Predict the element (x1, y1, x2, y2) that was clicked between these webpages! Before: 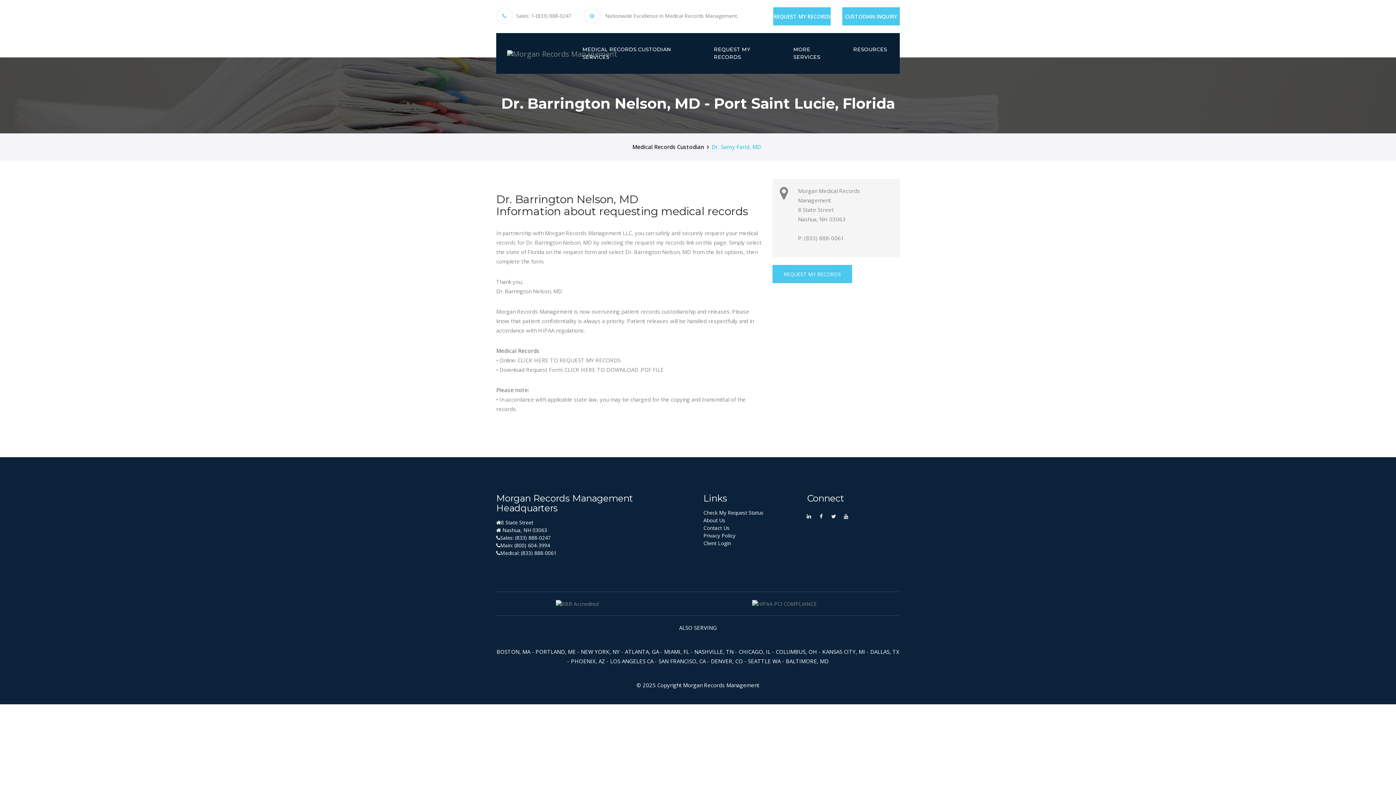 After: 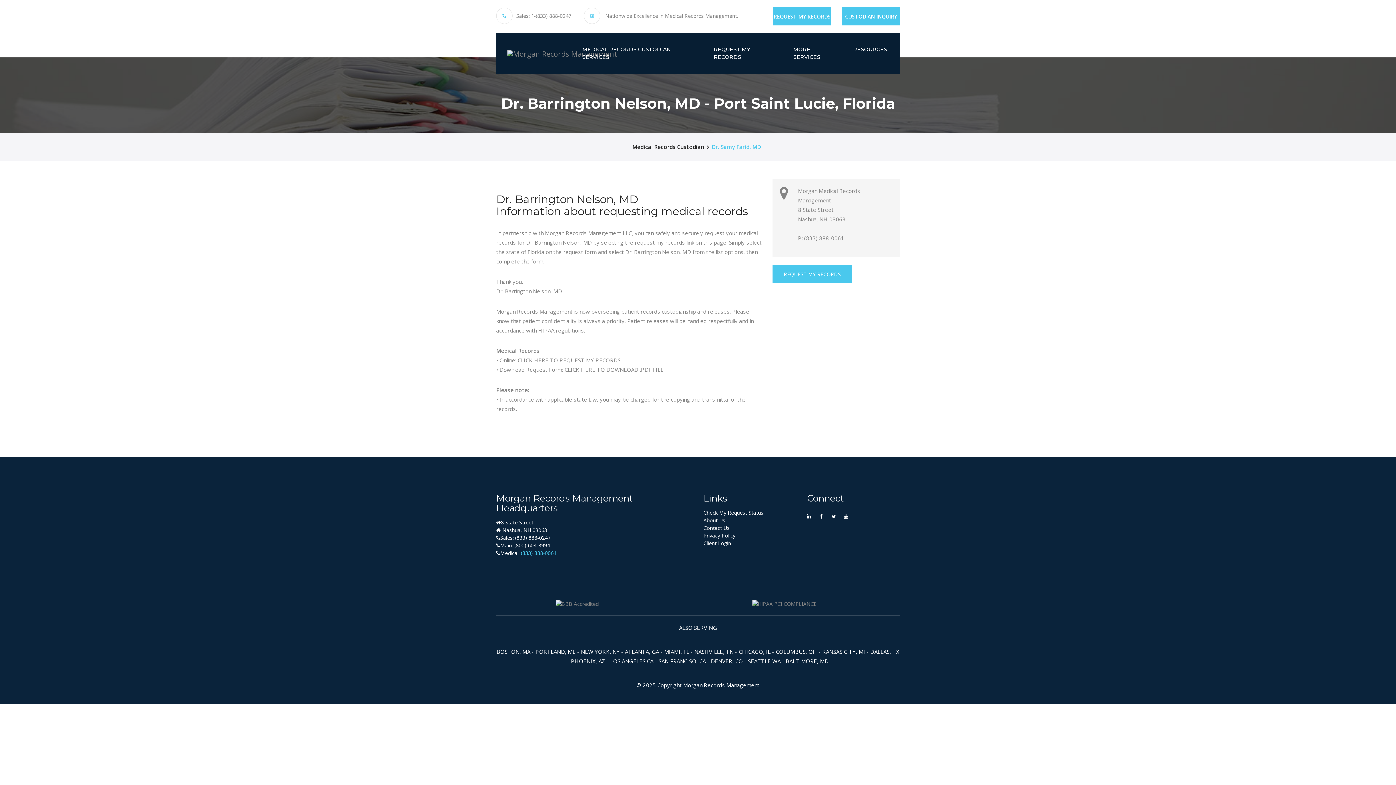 Action: label: (833) 888-0061 bbox: (521, 549, 556, 556)